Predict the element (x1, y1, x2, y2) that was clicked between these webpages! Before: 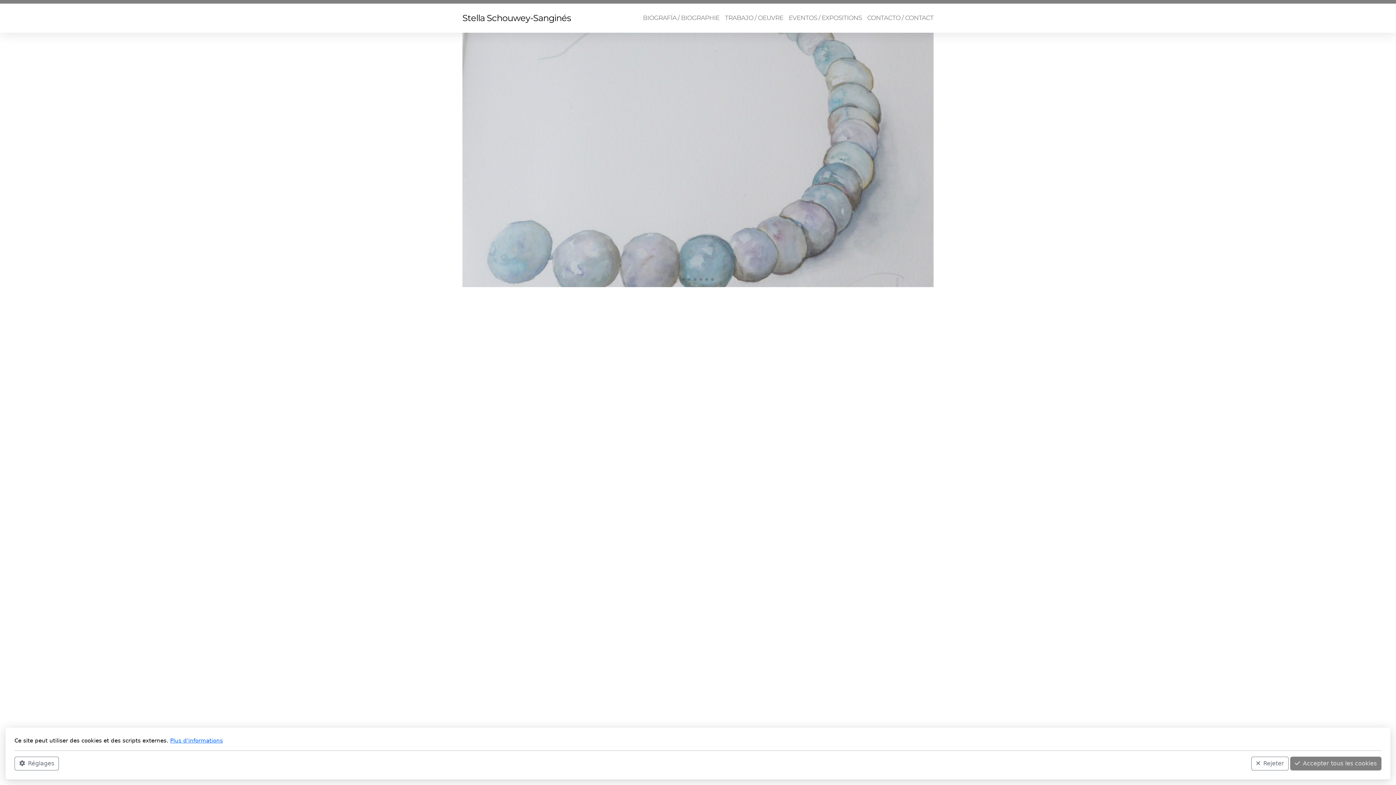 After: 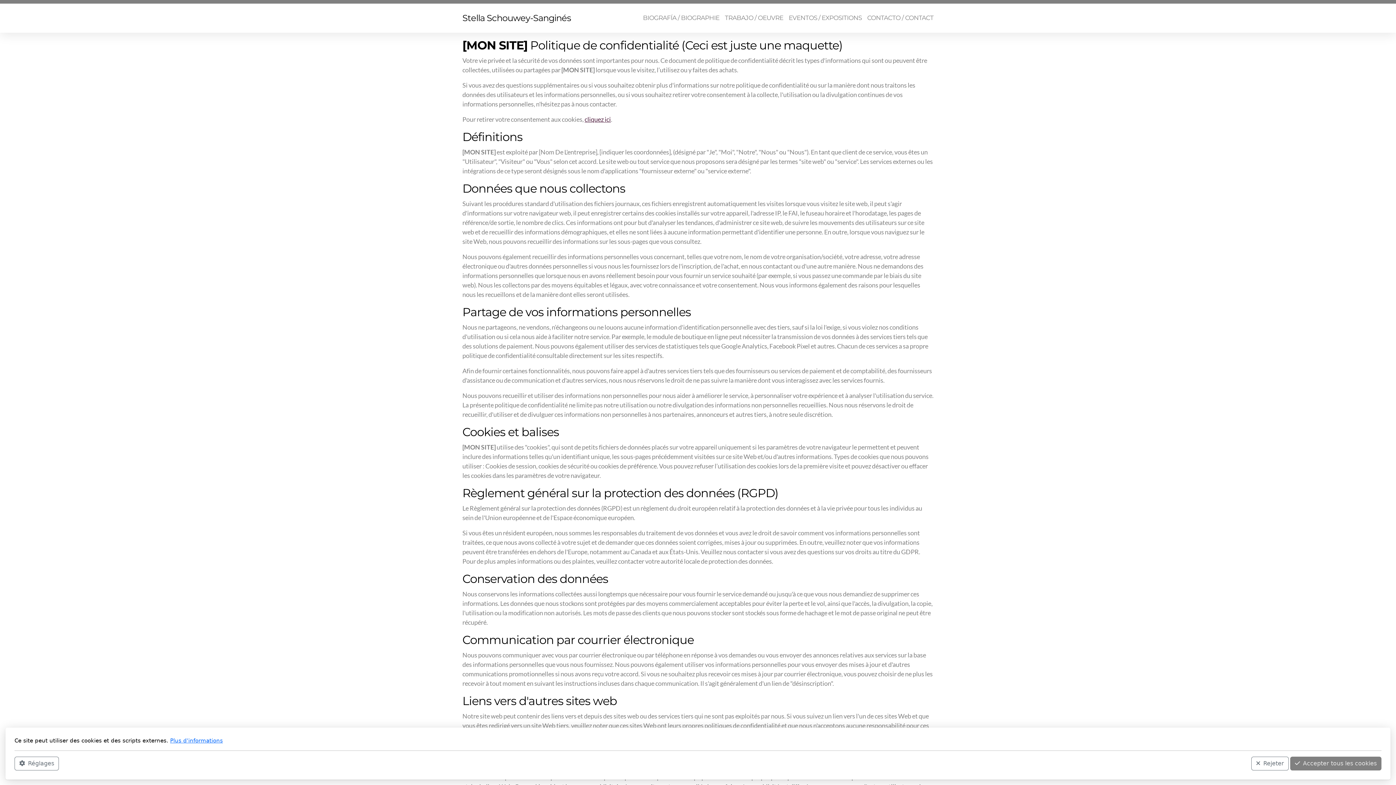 Action: bbox: (170, 737, 222, 744) label: Plus d'informations